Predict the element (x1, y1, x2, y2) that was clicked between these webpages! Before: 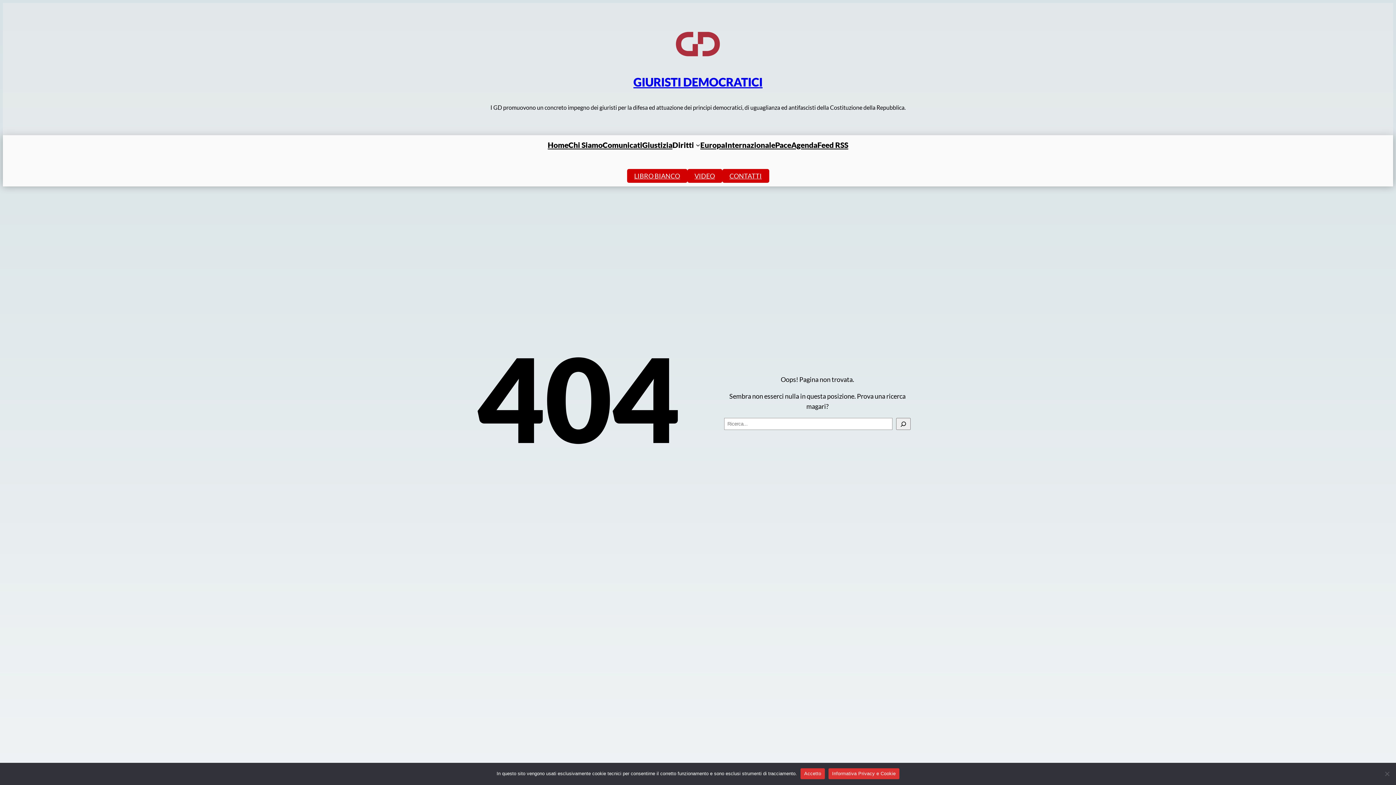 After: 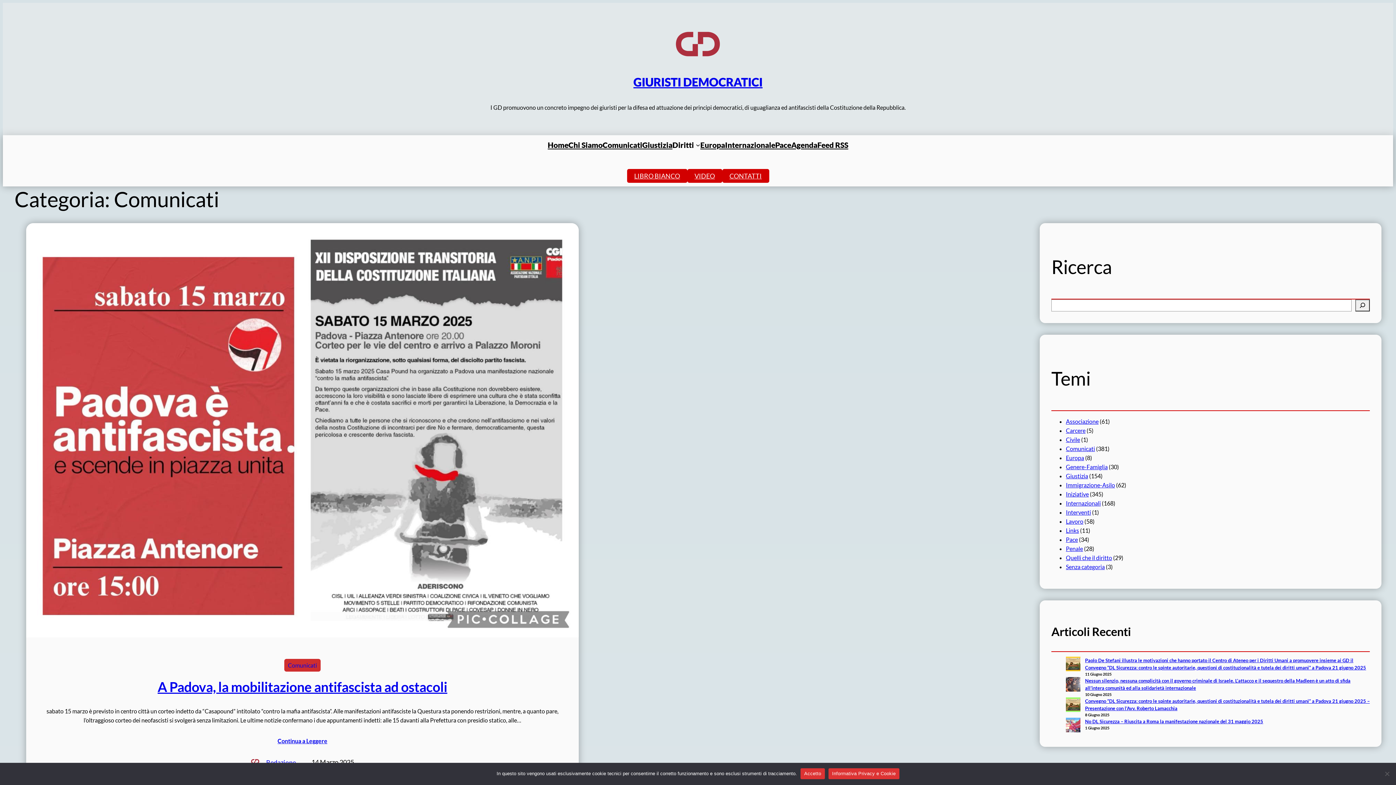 Action: bbox: (602, 138, 642, 150) label: Comunicati